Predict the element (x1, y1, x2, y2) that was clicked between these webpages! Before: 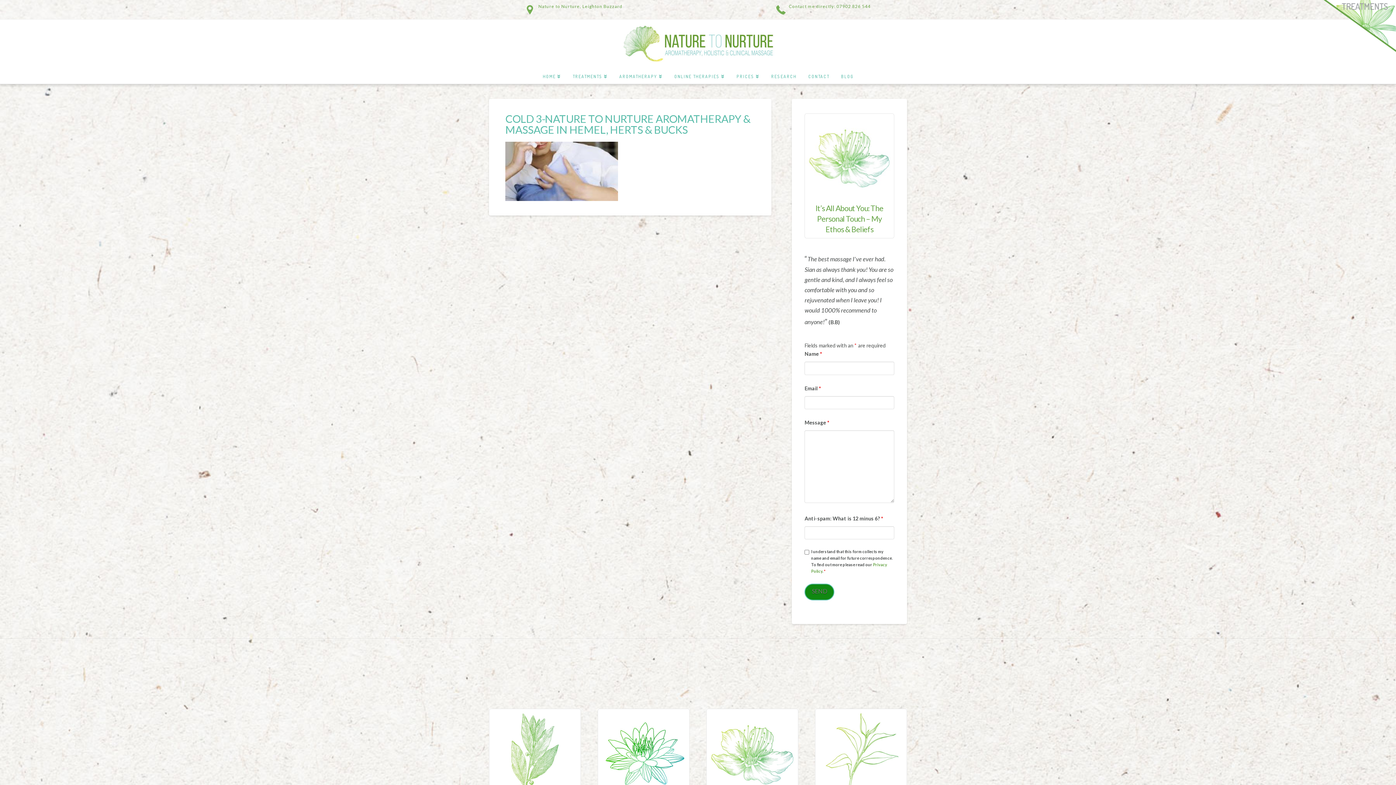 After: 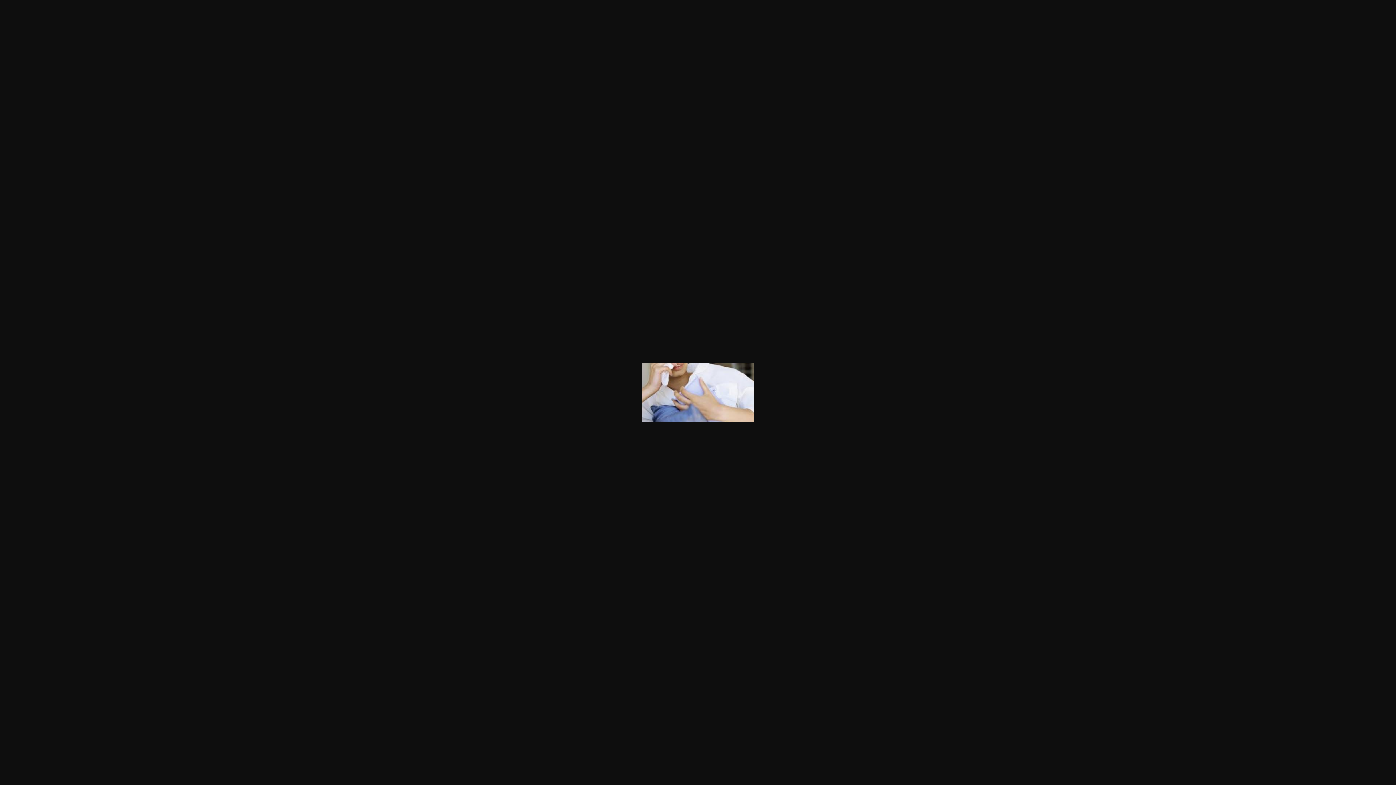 Action: bbox: (505, 167, 618, 173)